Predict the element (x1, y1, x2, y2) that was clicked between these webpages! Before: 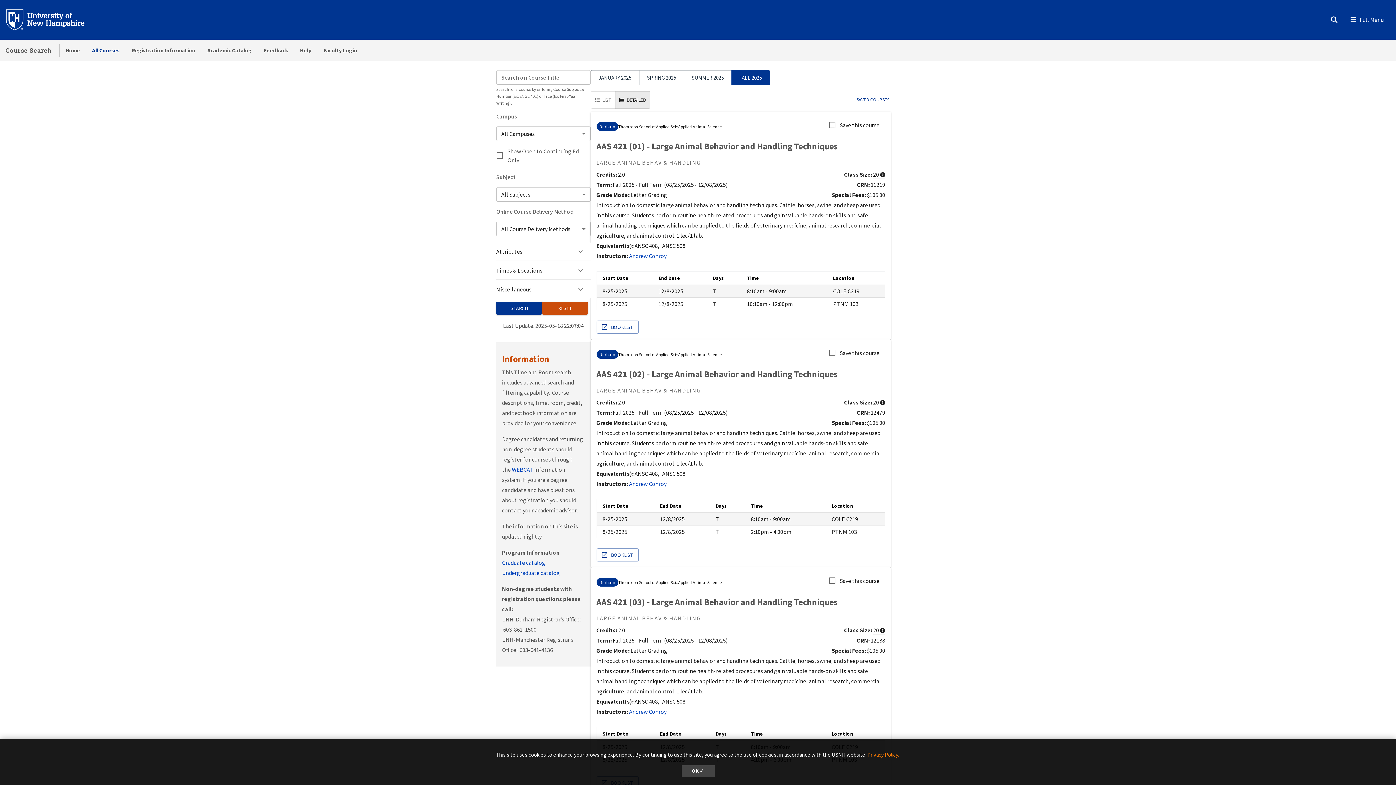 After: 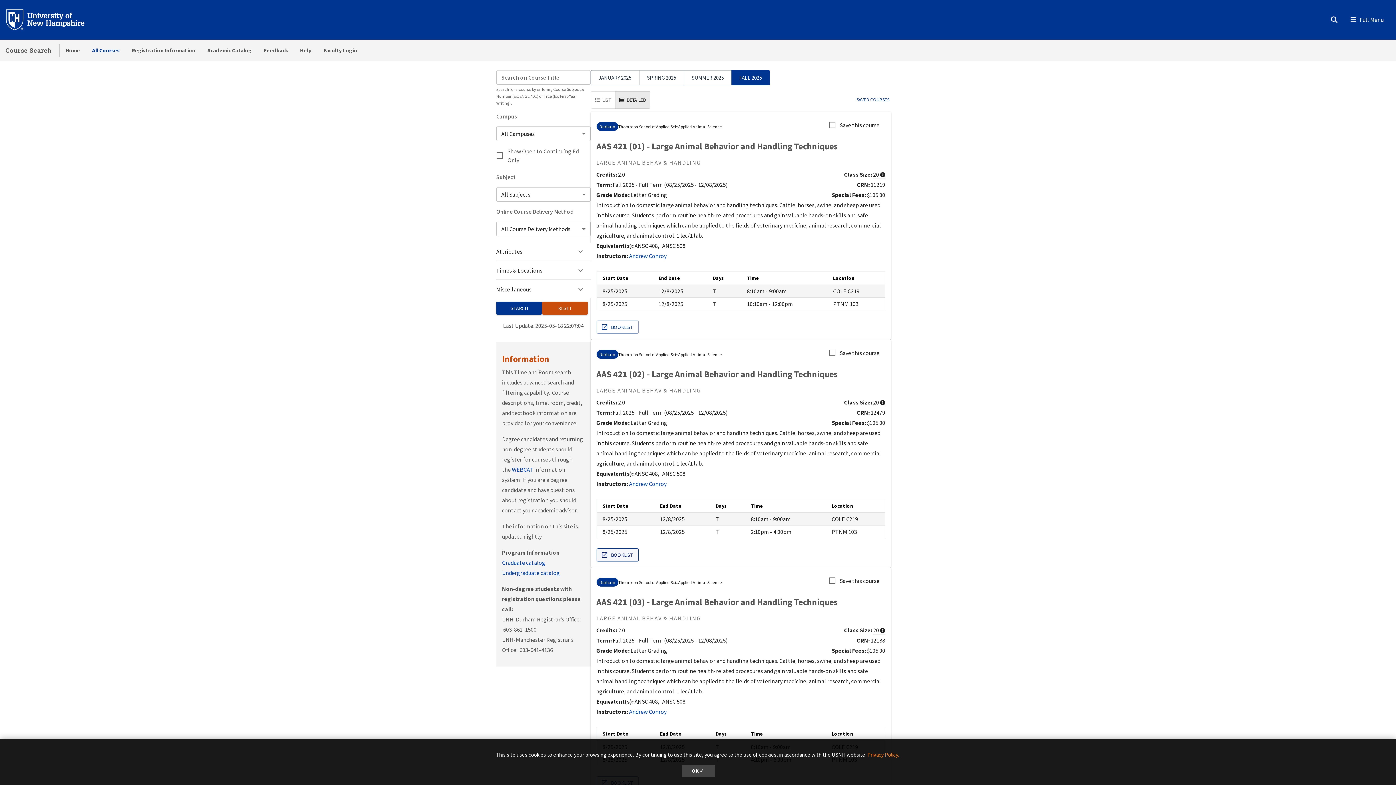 Action: bbox: (596, 548, 638, 561) label: BOOKLIST